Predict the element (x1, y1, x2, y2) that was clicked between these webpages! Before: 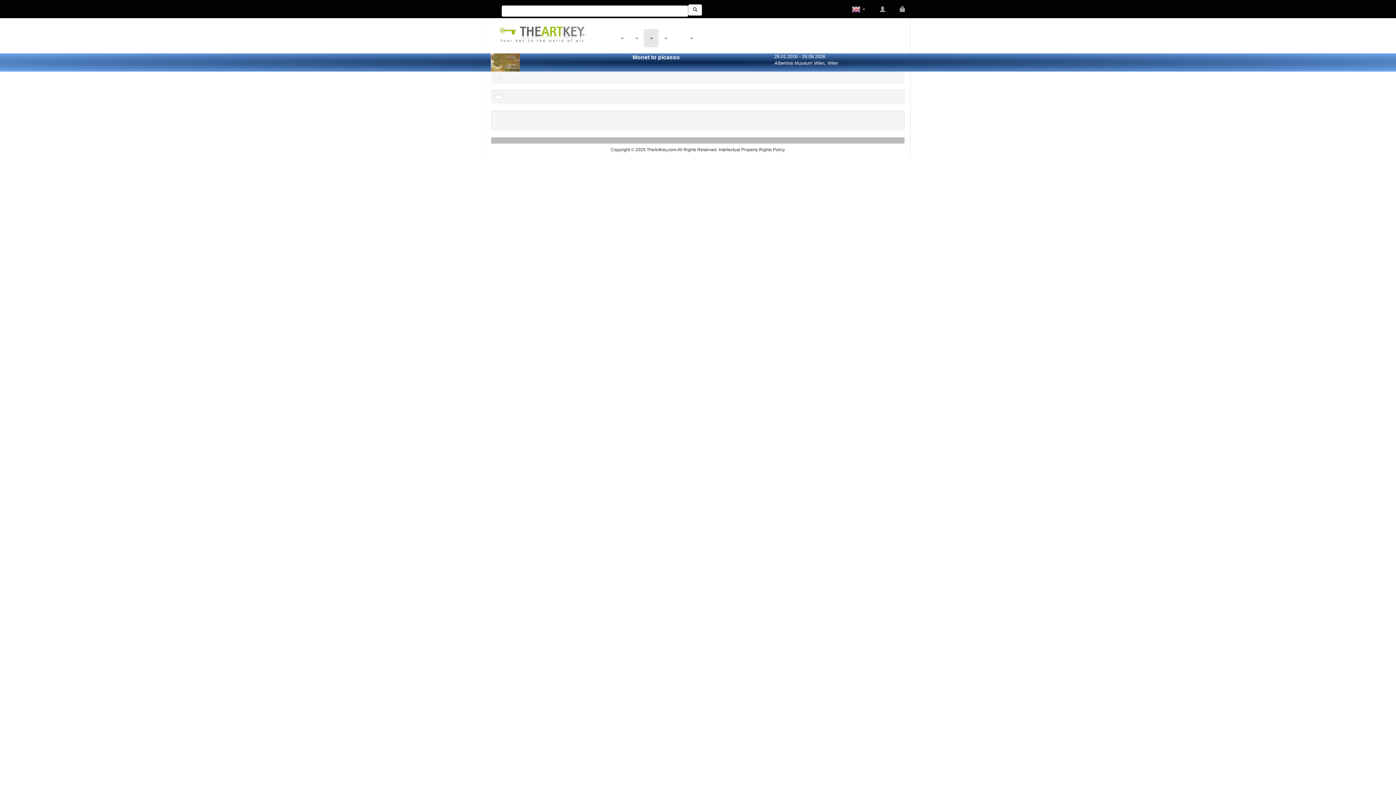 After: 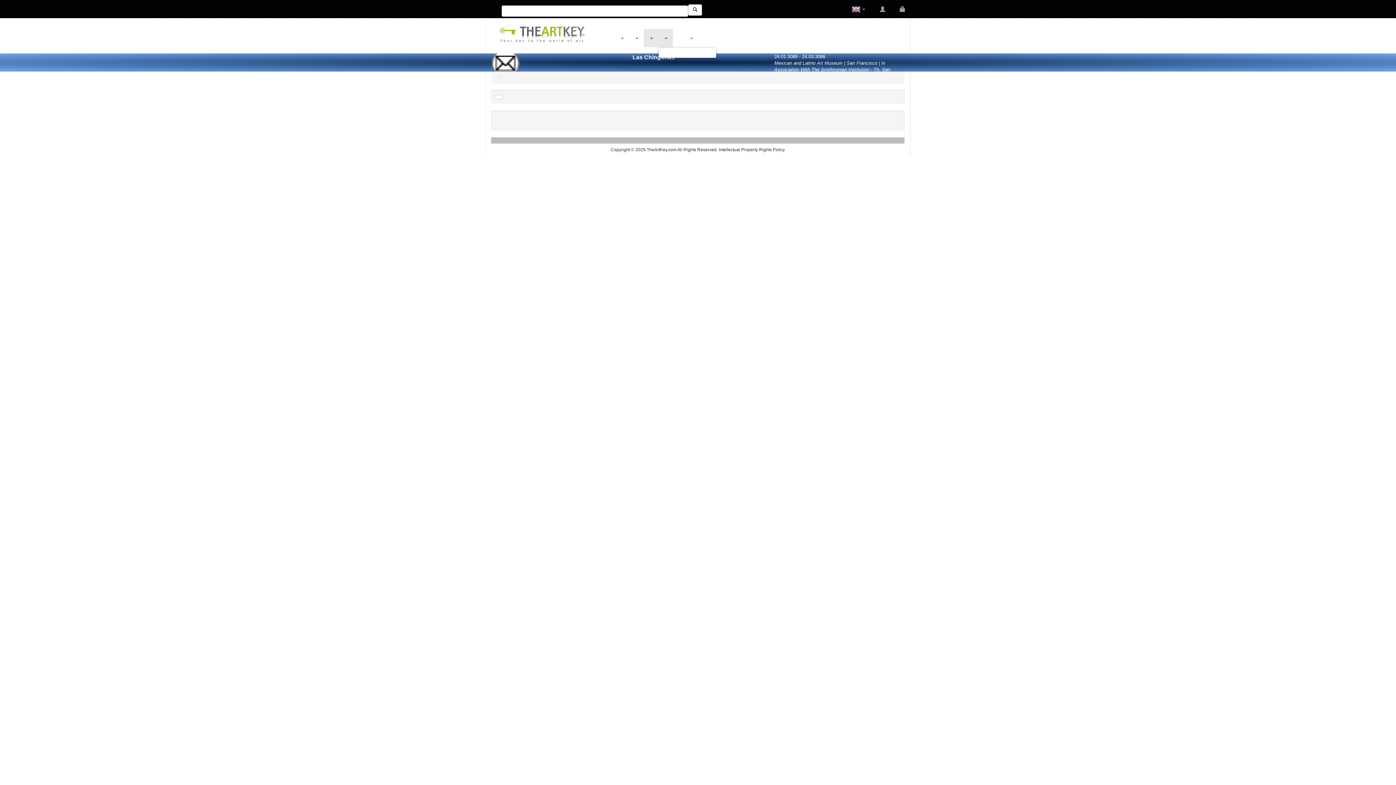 Action: bbox: (658, 29, 673, 47)